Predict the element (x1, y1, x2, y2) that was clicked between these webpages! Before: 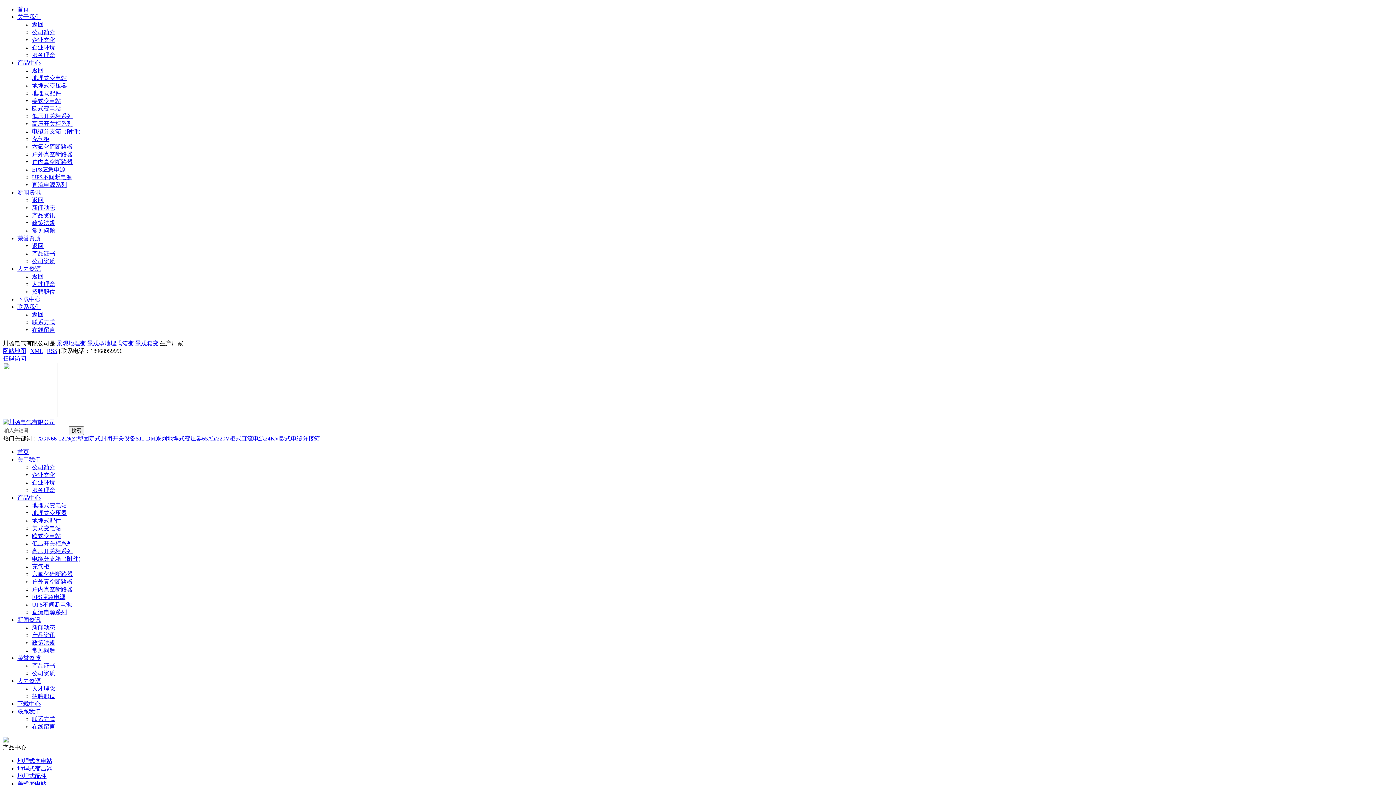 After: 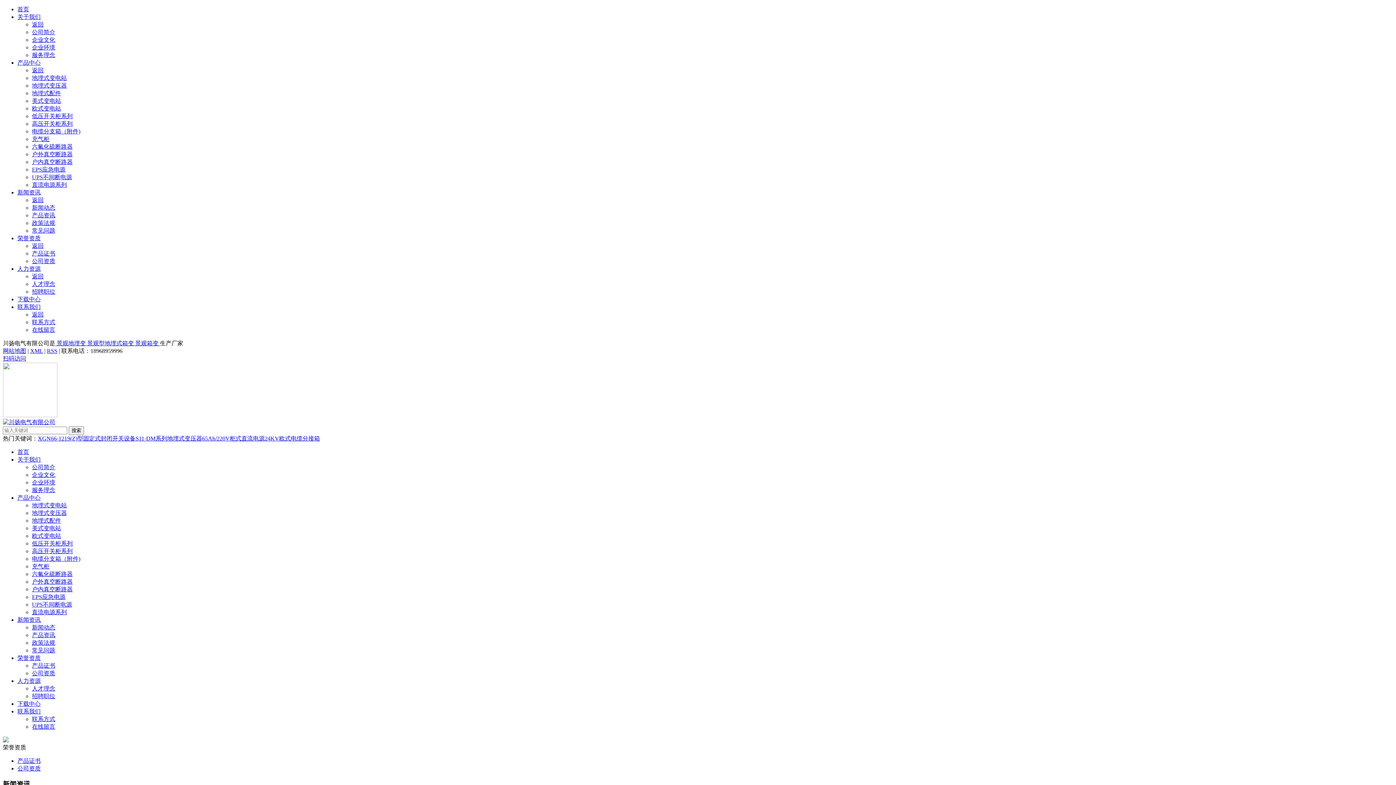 Action: label: 荣誉资质 bbox: (17, 655, 40, 661)